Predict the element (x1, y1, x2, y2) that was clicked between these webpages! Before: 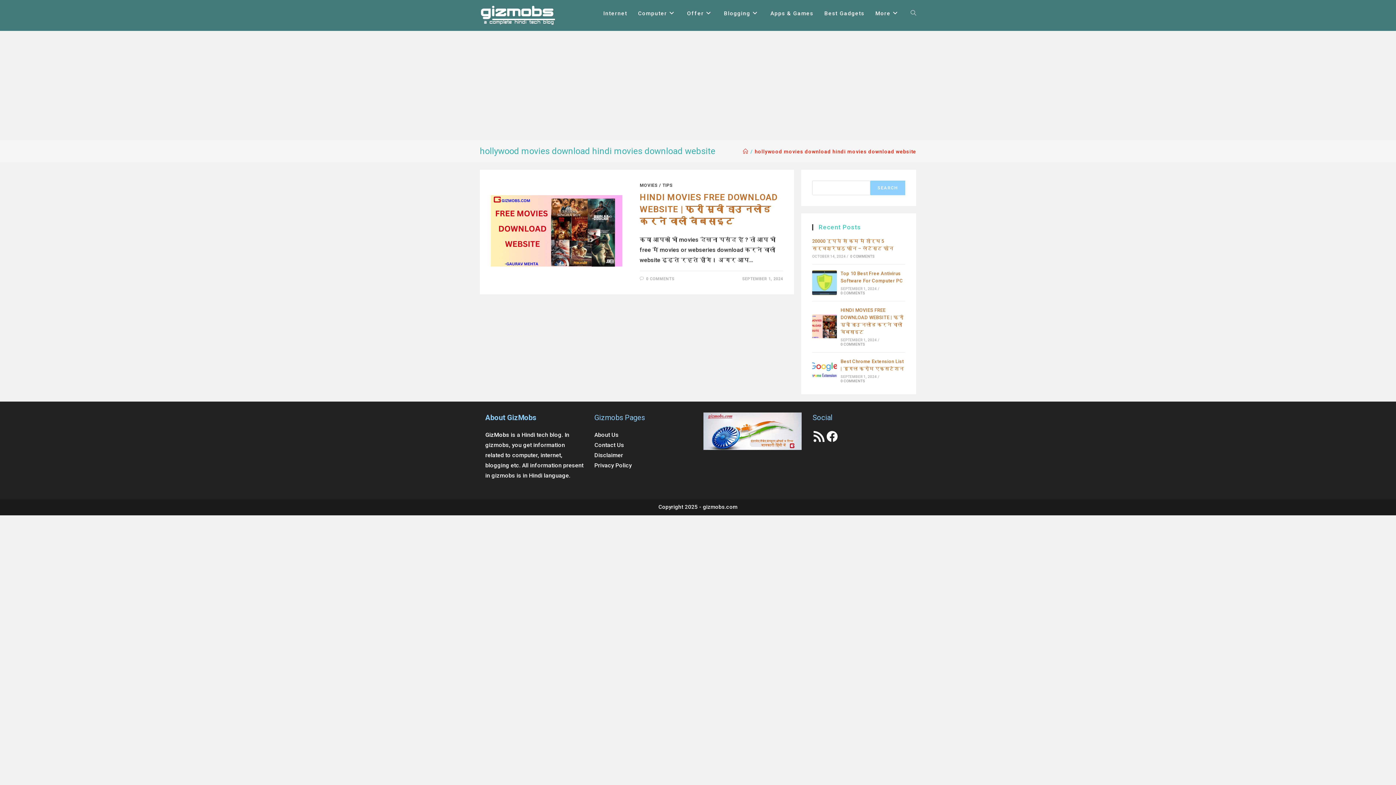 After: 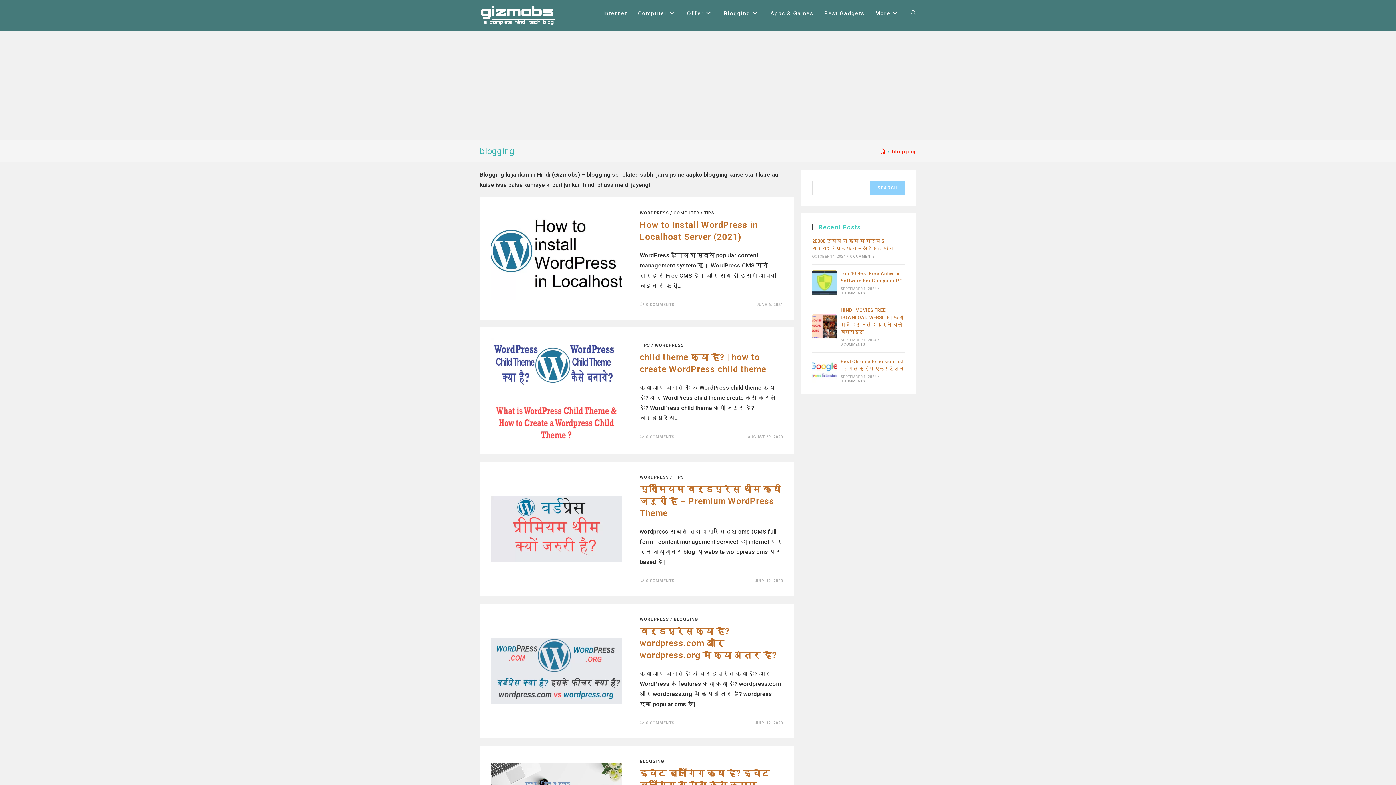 Action: label: Blogging bbox: (718, 5, 765, 22)